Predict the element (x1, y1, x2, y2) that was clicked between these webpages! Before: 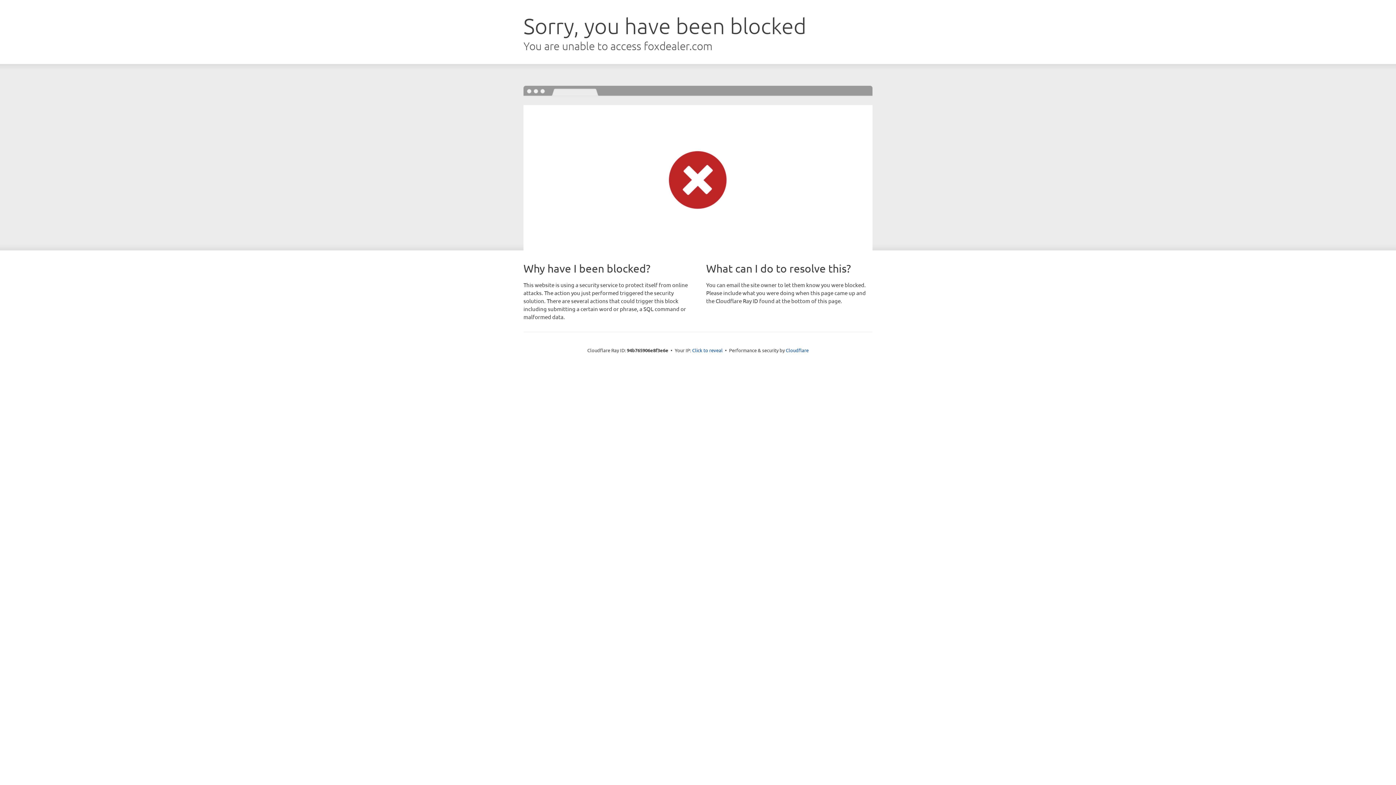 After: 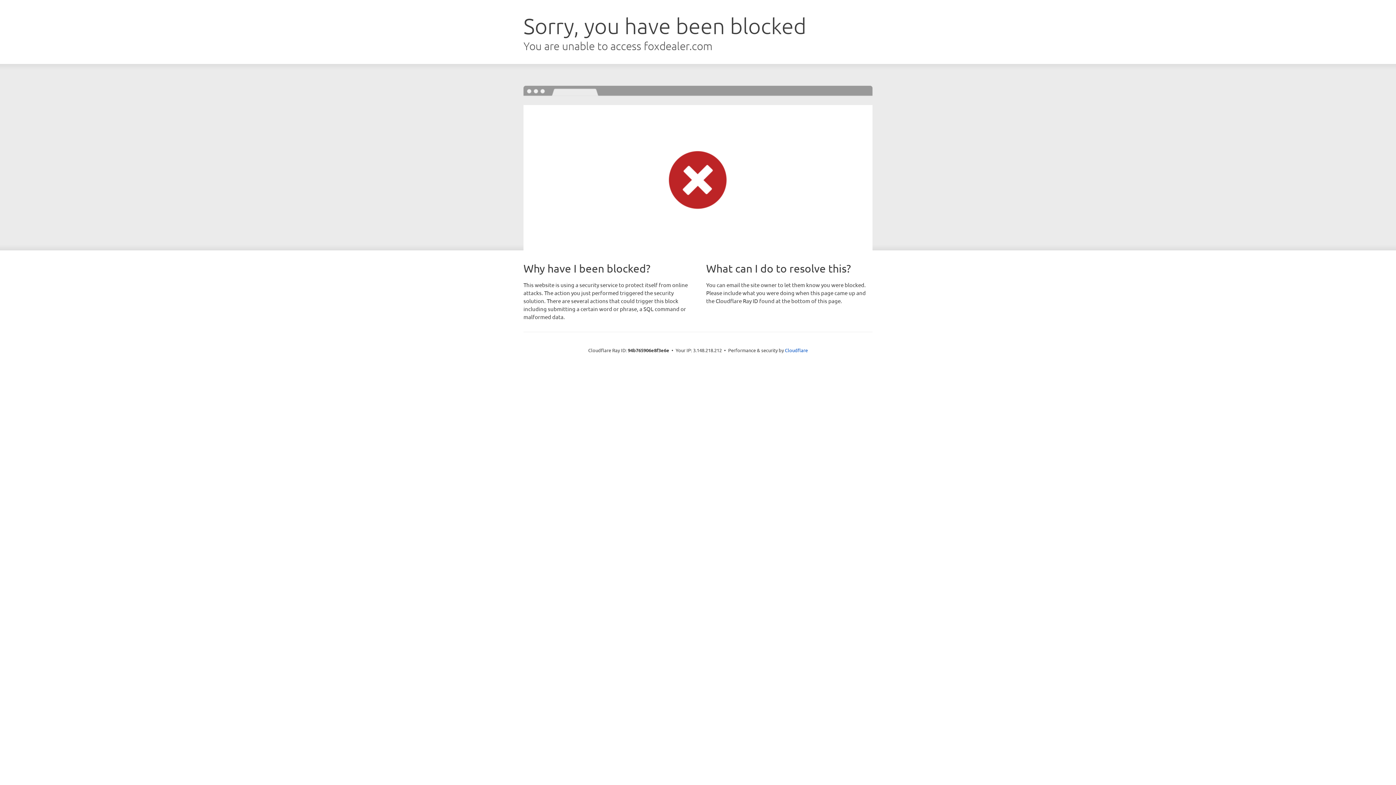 Action: label: Click to reveal bbox: (692, 346, 722, 353)